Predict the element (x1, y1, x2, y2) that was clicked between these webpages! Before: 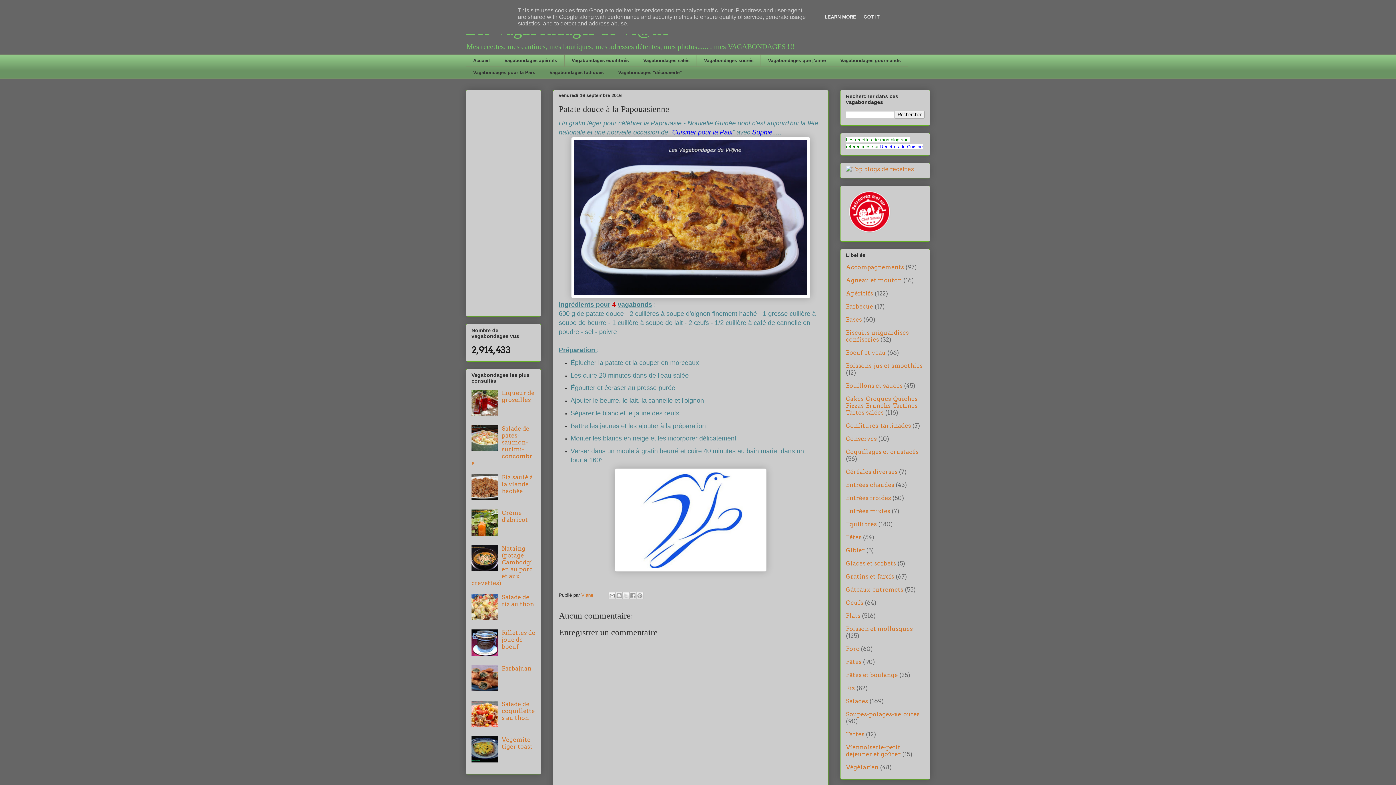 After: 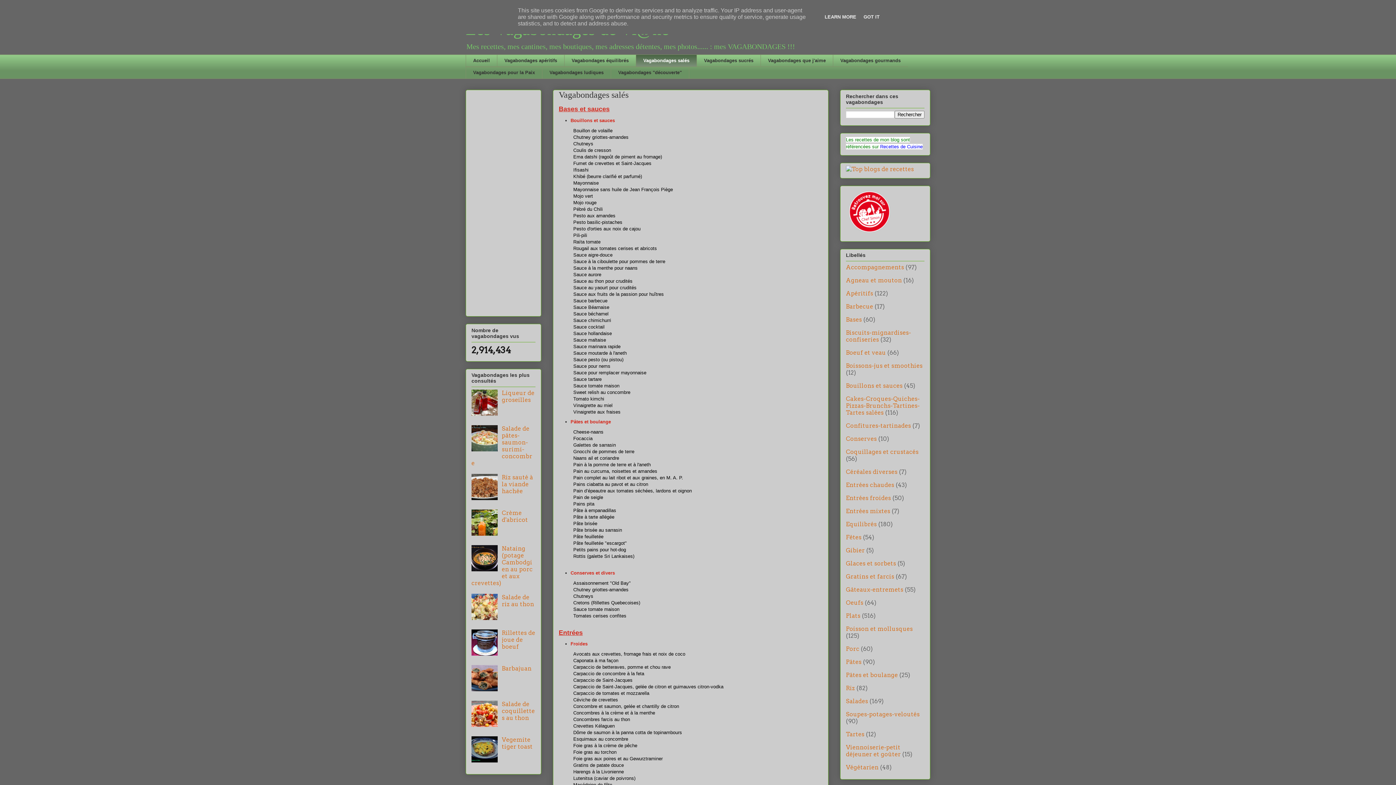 Action: label: Vagabondages salés bbox: (636, 54, 696, 66)